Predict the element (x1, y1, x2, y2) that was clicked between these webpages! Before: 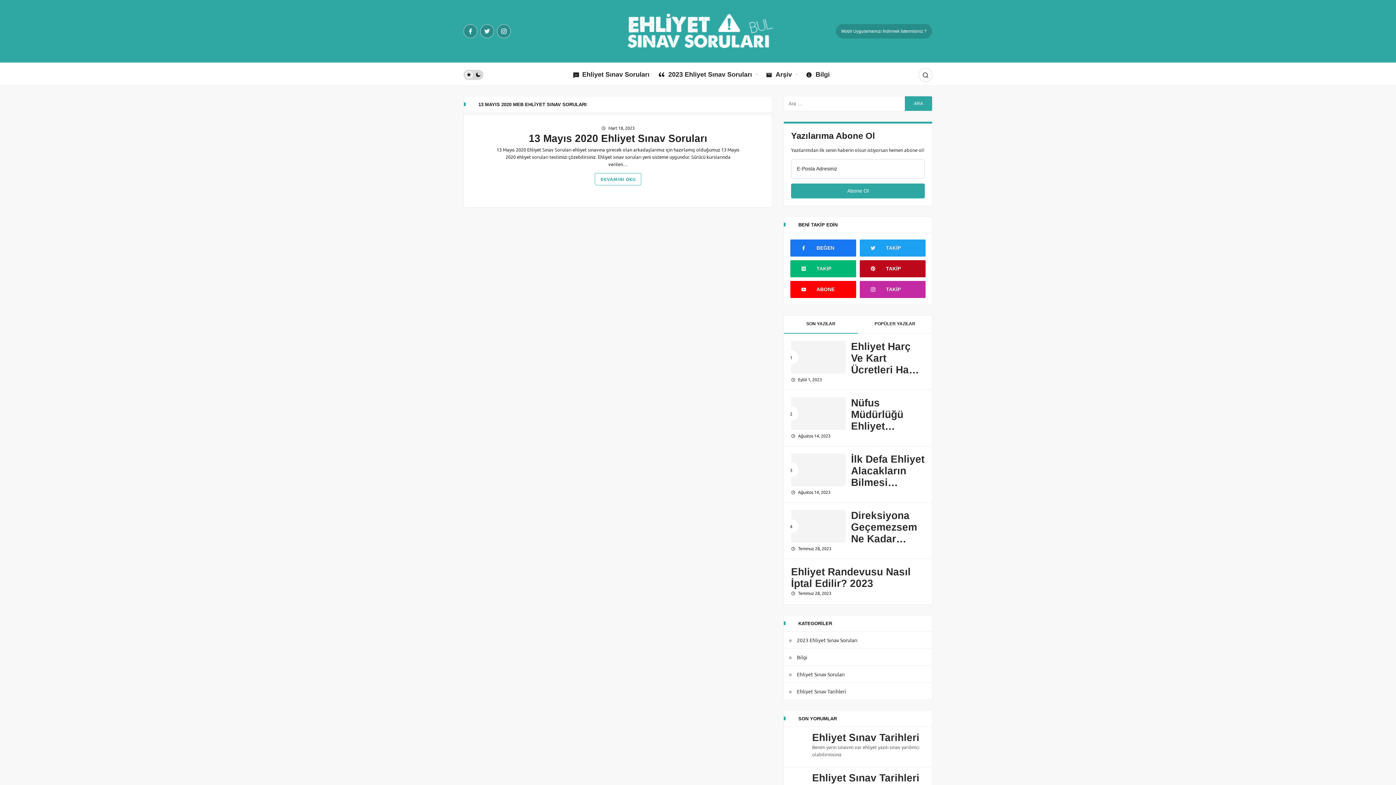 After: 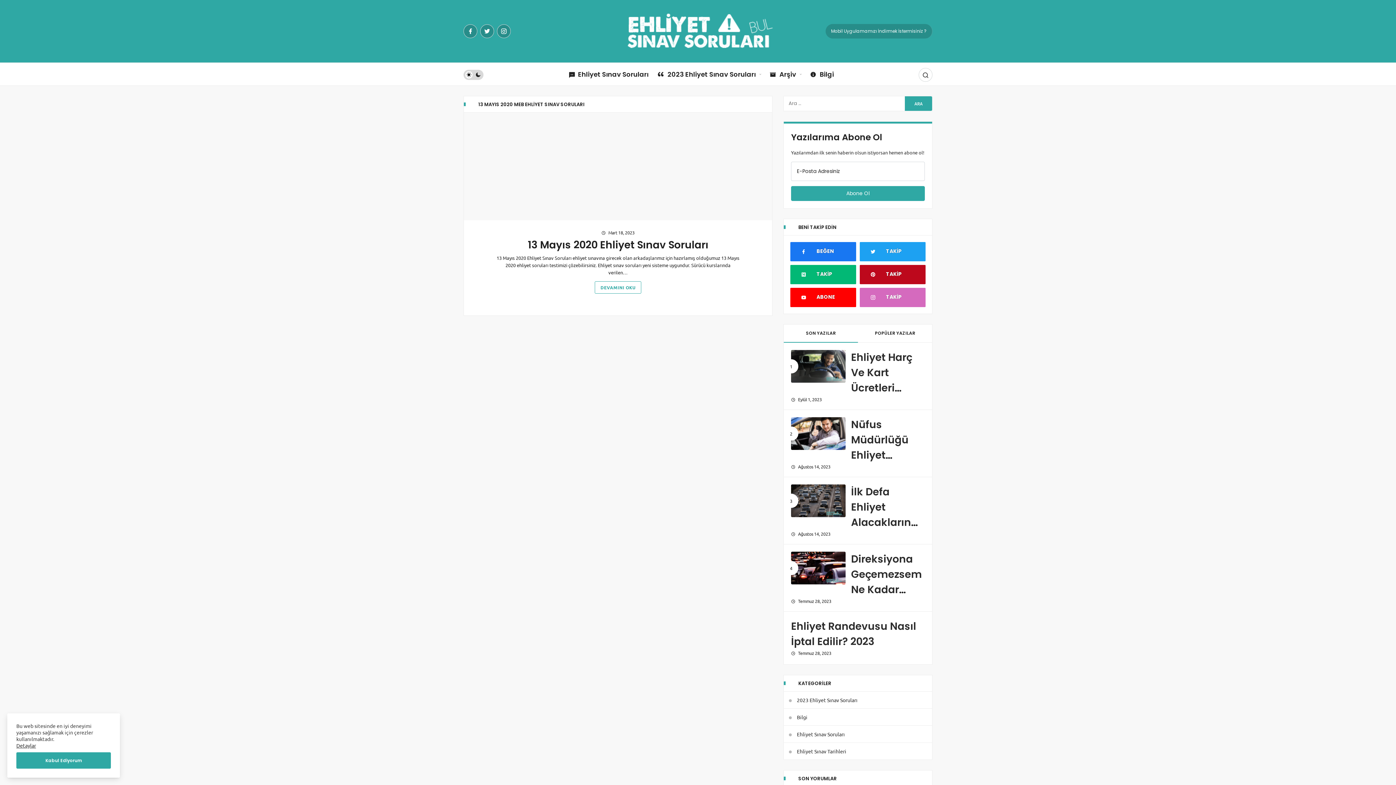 Action: bbox: (860, 281, 925, 298) label: TAKİP